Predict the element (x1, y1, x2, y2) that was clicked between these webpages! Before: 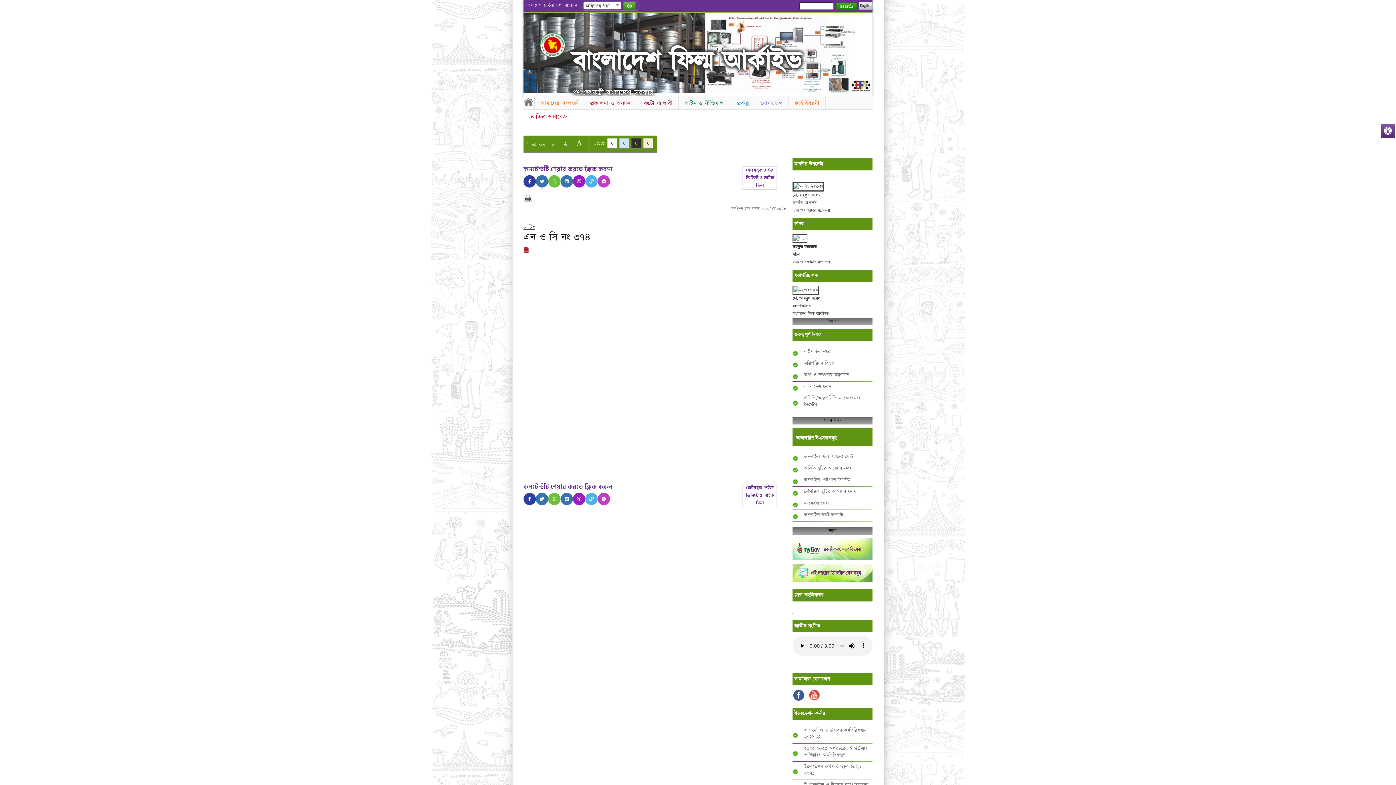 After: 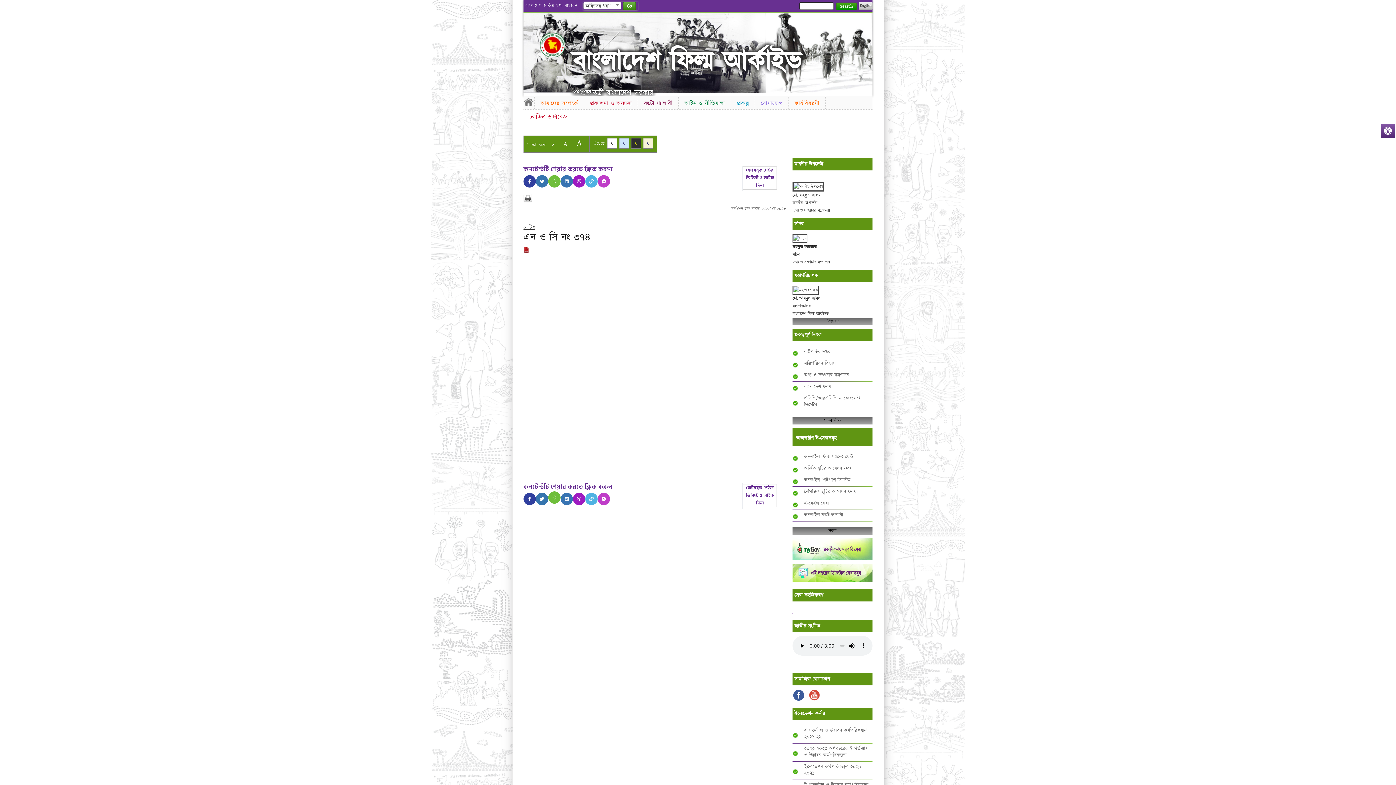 Action: bbox: (548, 493, 560, 505)